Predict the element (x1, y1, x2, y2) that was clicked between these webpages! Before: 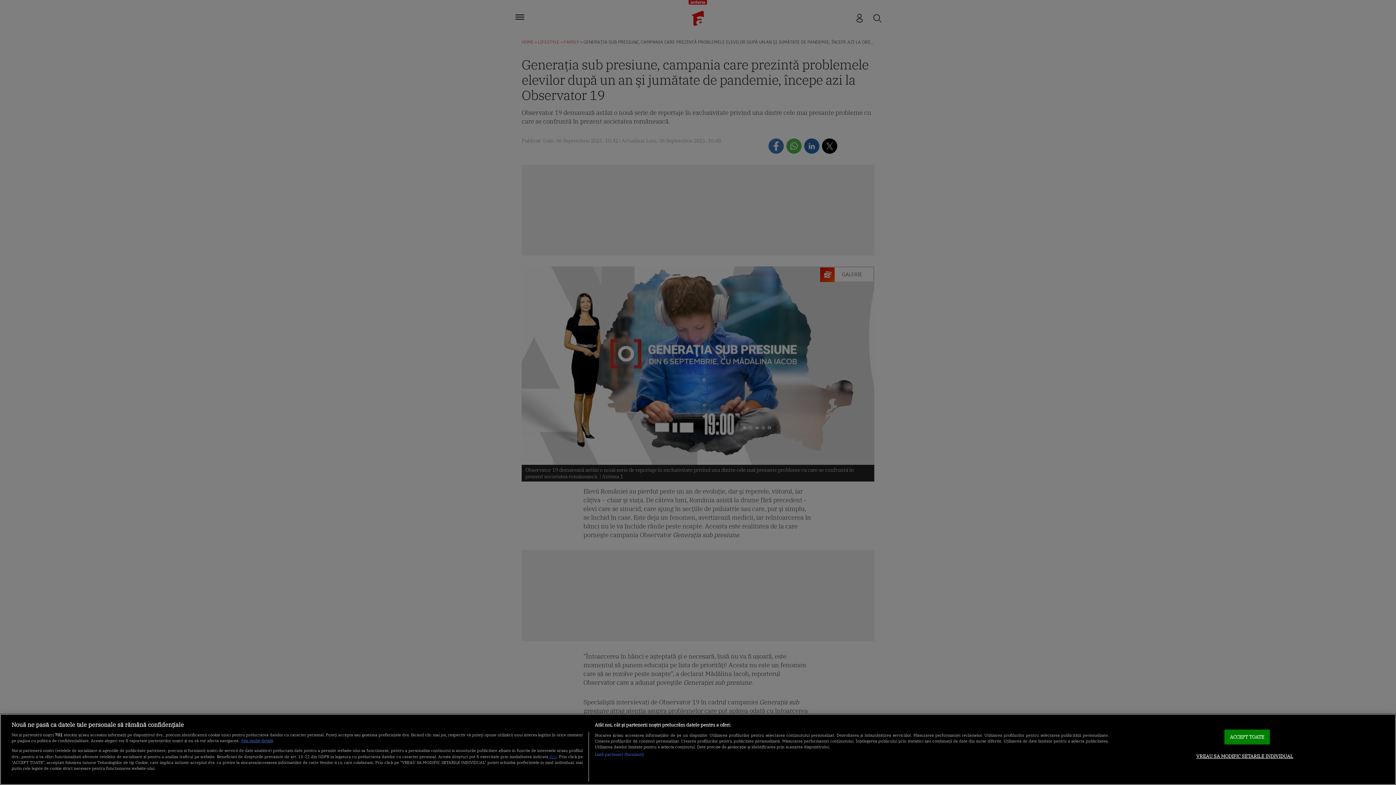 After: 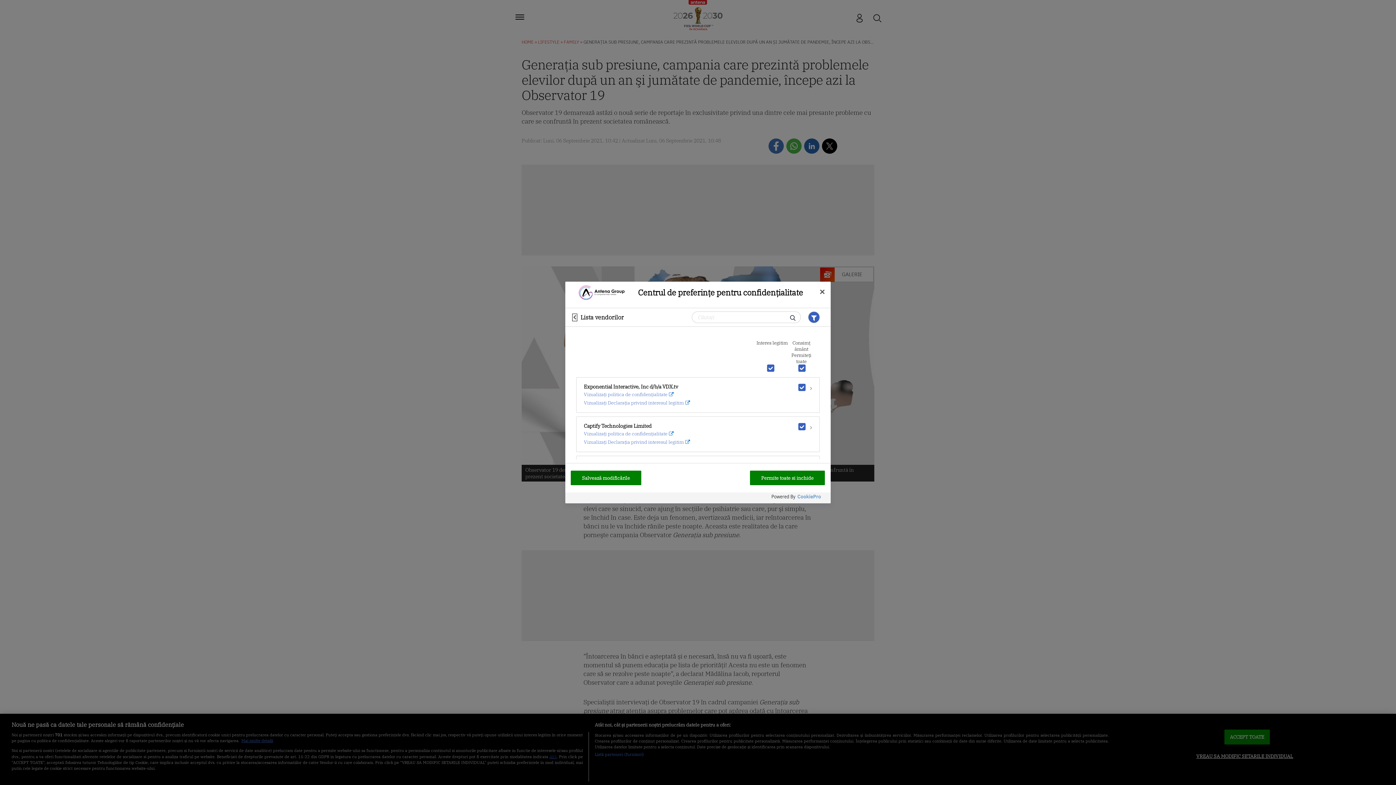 Action: label: Listă parteneri (furnizori) bbox: (594, 751, 644, 757)